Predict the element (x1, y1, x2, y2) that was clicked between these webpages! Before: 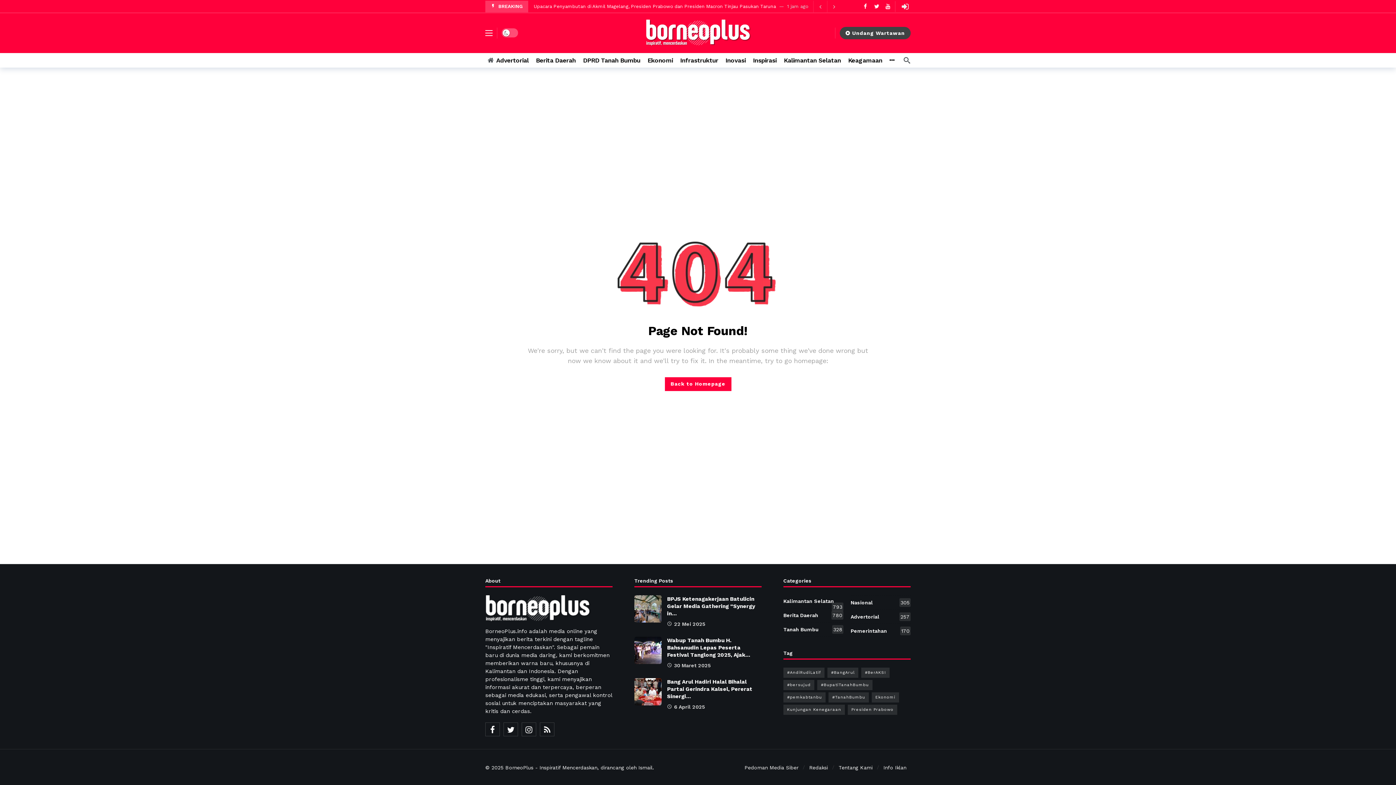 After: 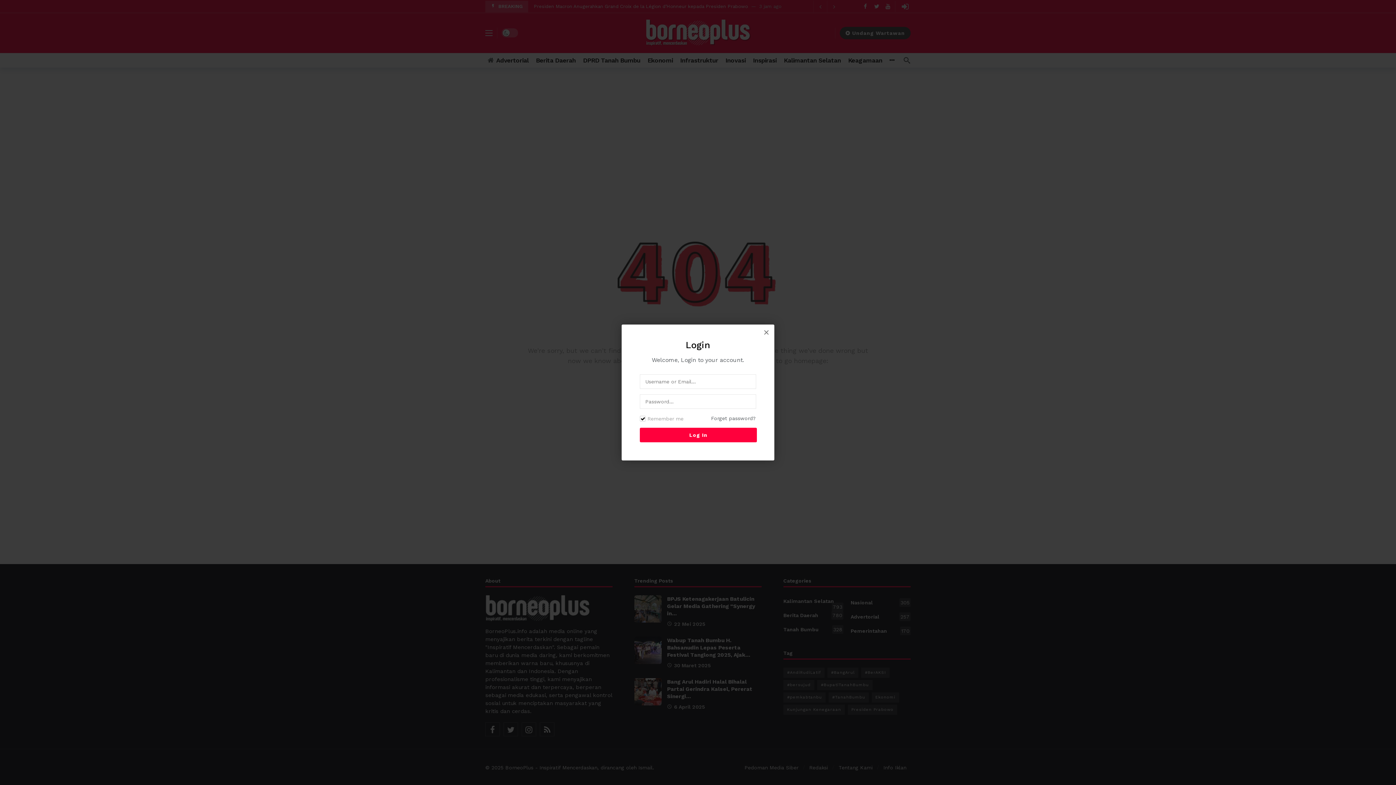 Action: bbox: (900, 0, 910, 11) label: Login